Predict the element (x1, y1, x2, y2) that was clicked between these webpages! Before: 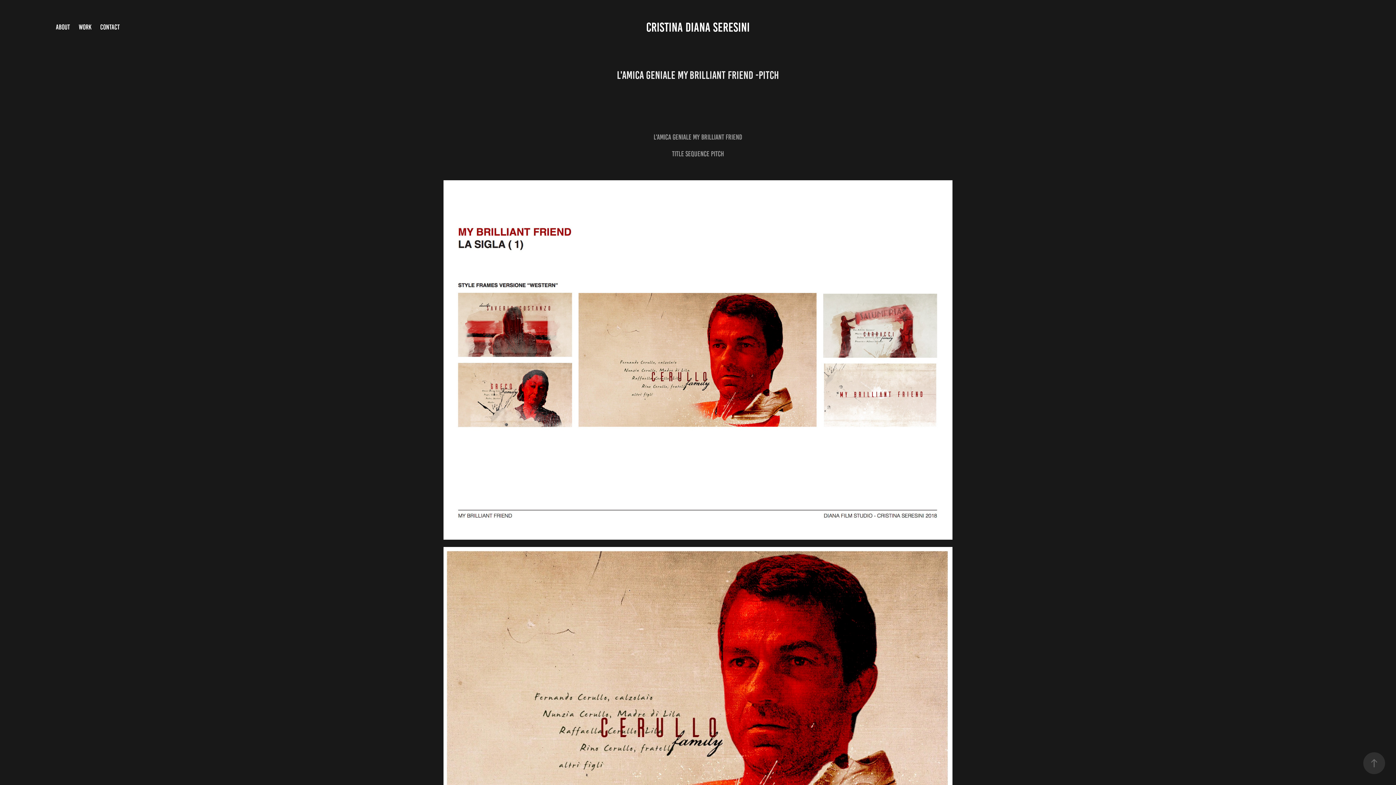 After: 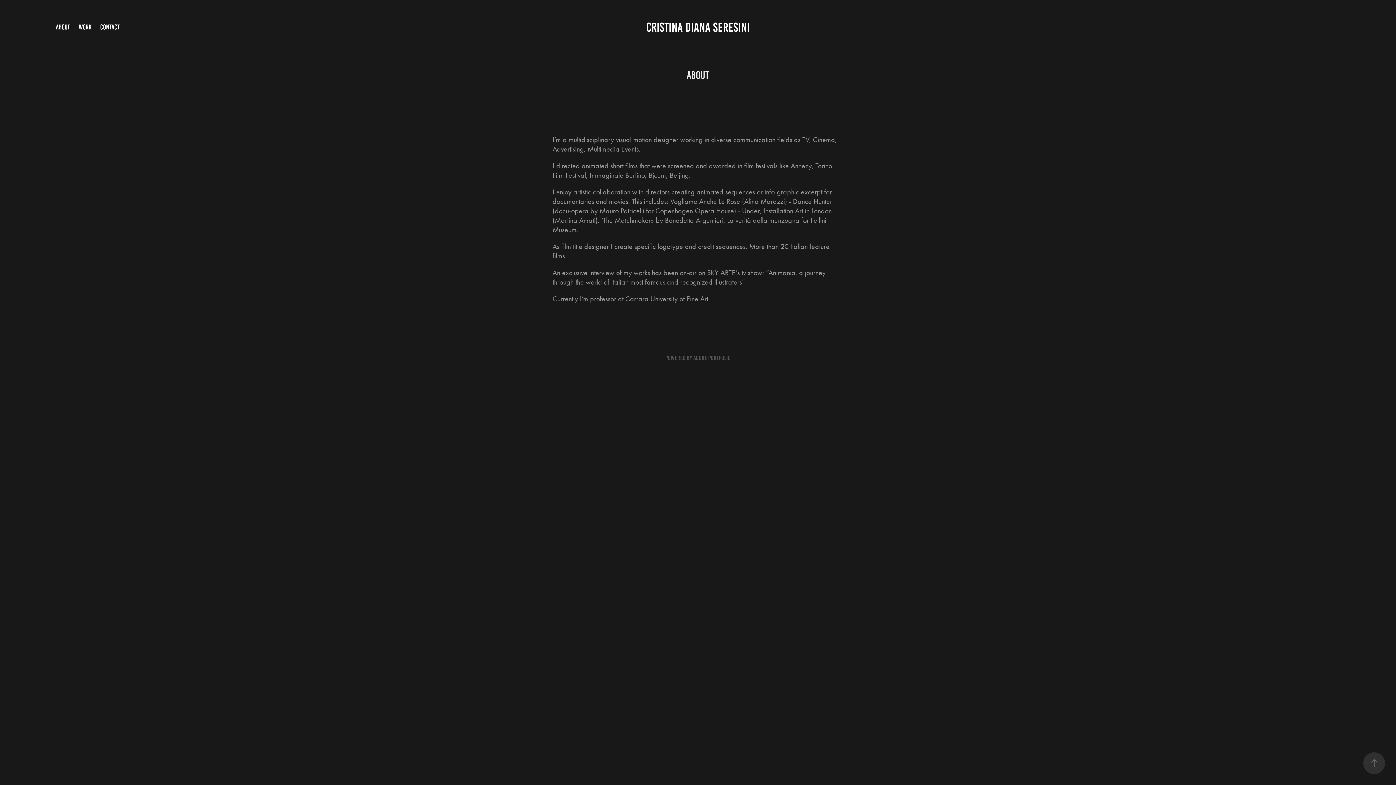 Action: label: ABOUT bbox: (55, 23, 70, 30)